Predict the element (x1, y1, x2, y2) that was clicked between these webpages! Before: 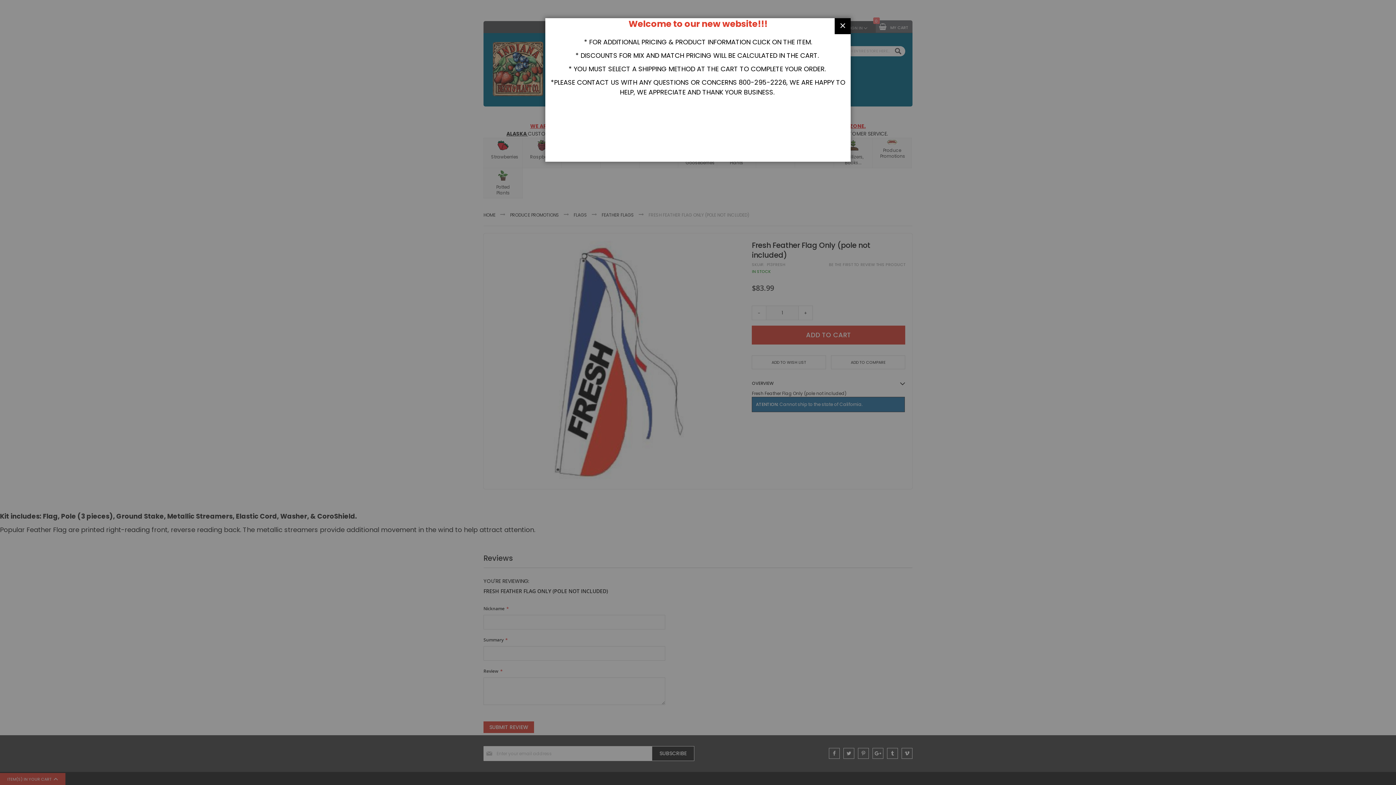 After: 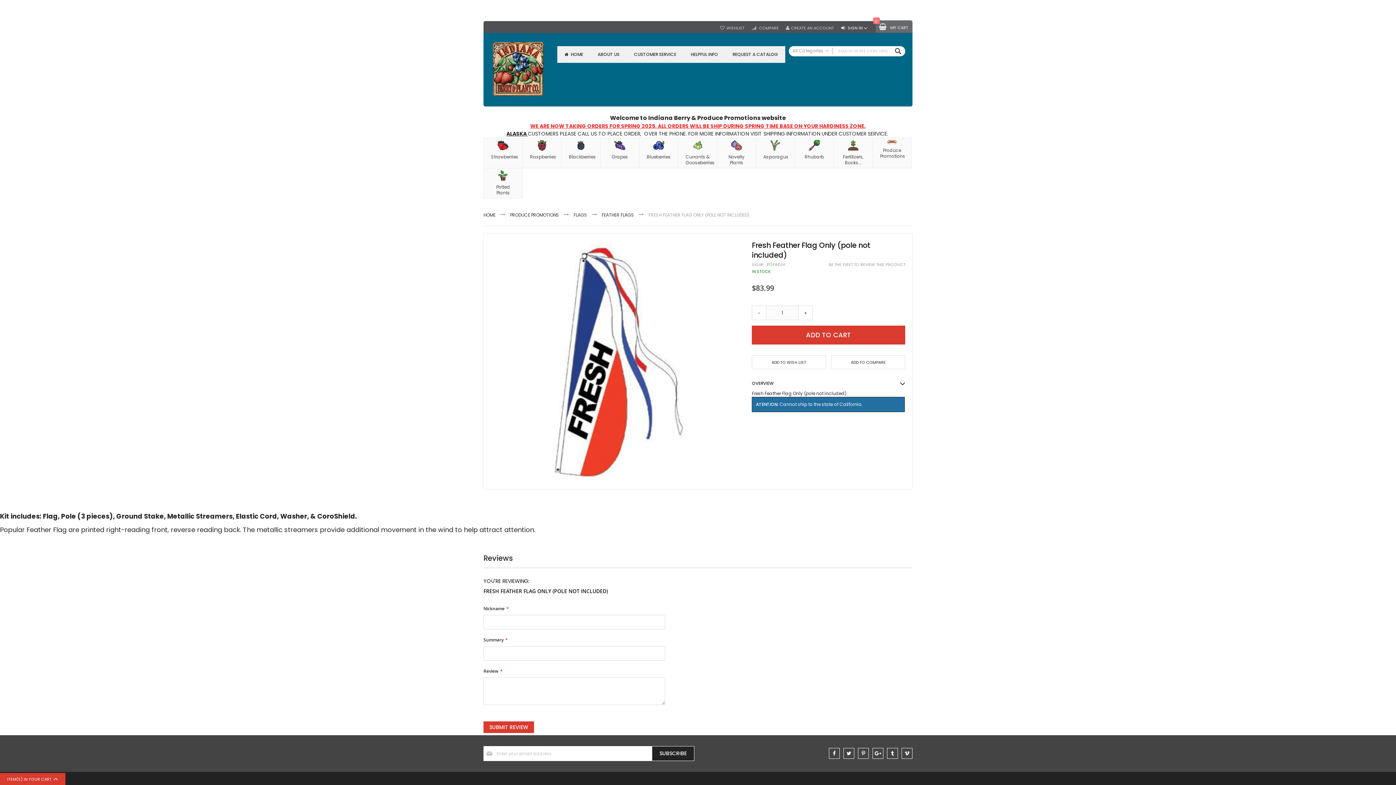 Action: label: CLOSE bbox: (834, 18, 850, 34)